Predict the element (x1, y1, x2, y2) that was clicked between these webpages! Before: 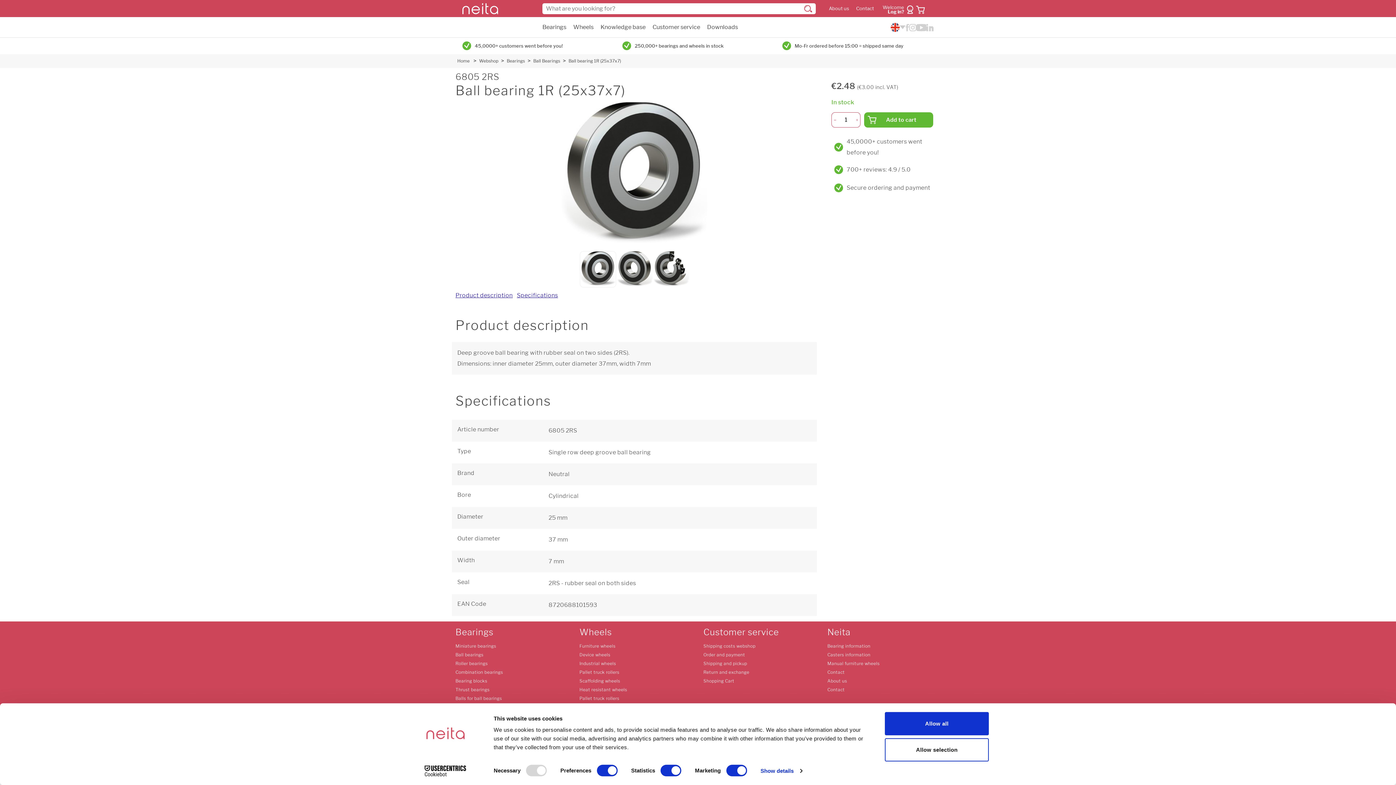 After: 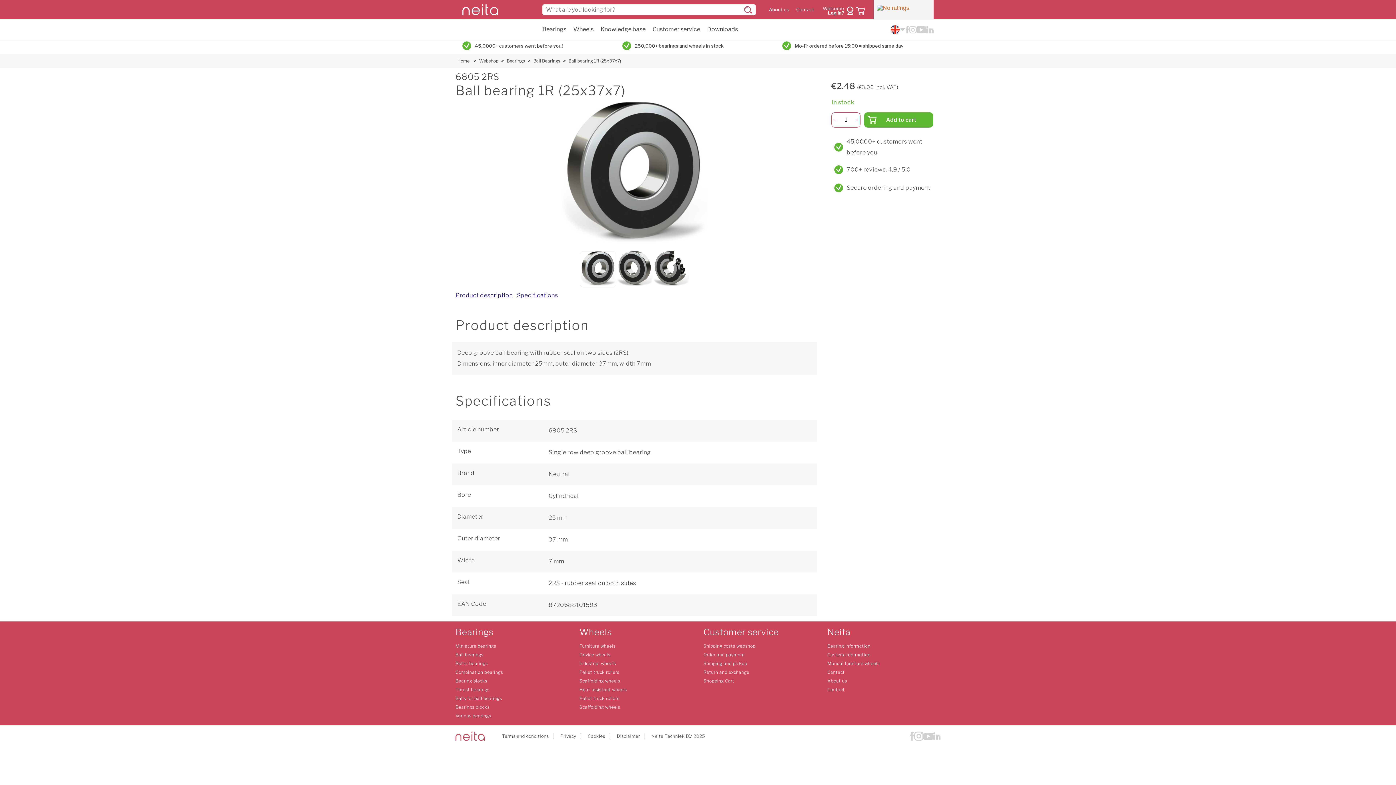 Action: bbox: (885, 712, 989, 735) label: Allow all